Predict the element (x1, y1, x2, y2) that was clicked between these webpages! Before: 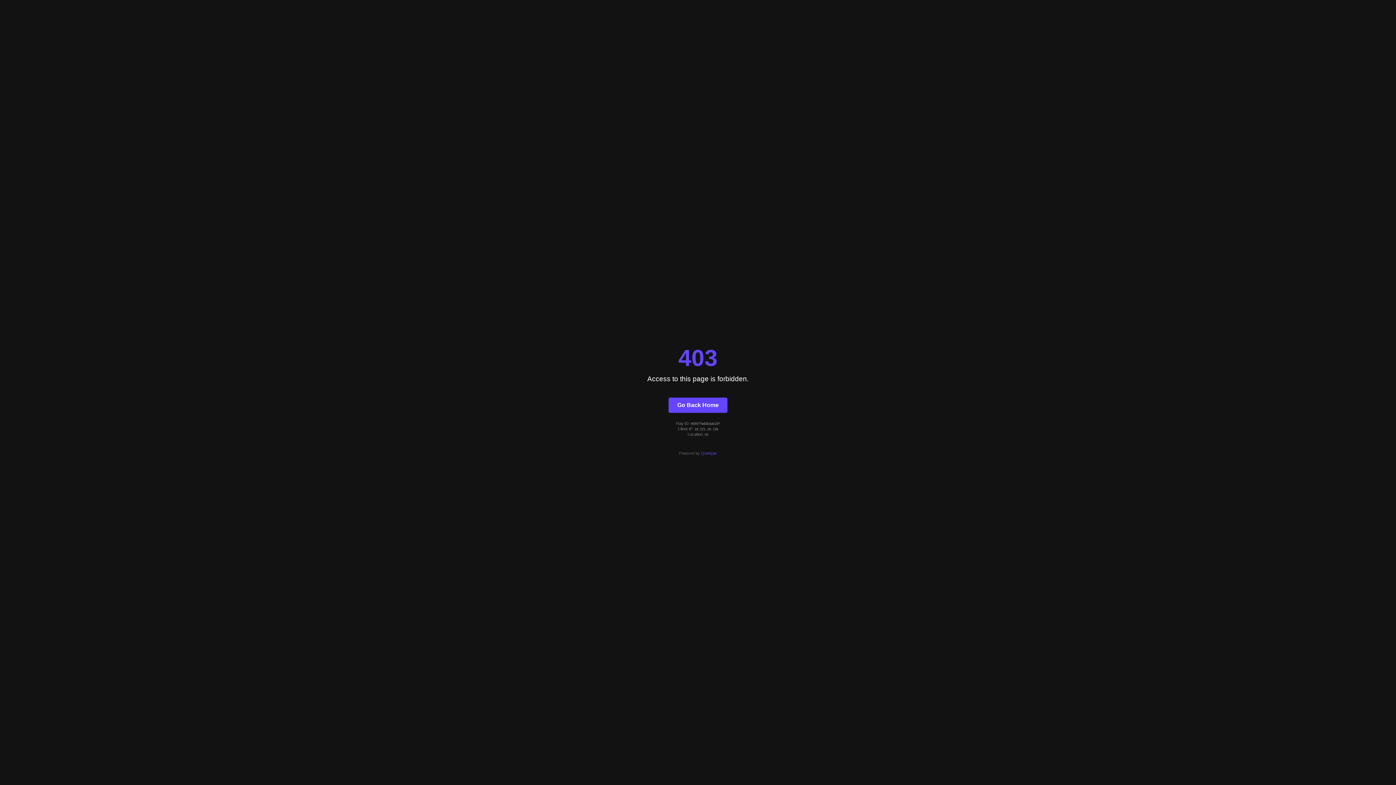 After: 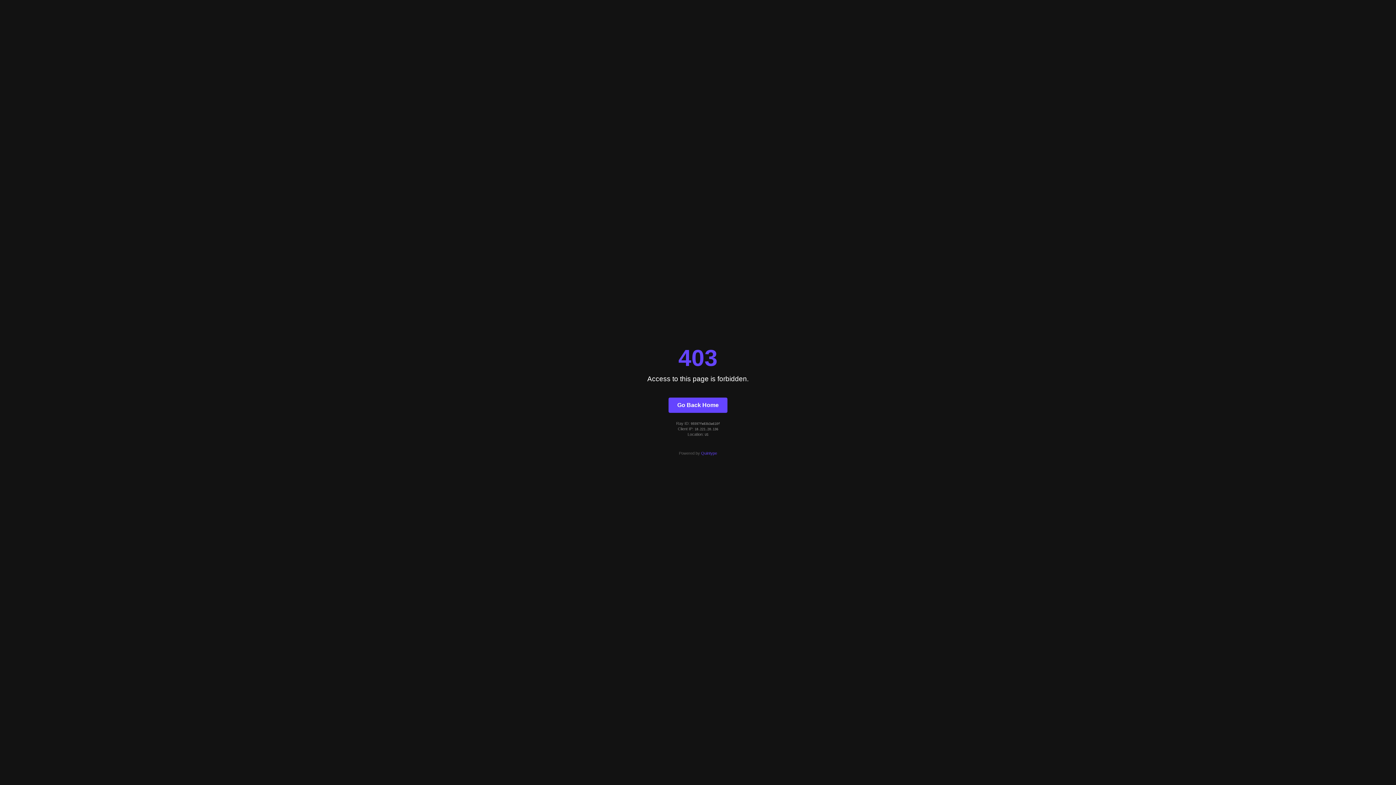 Action: bbox: (701, 451, 717, 455) label: Quintype